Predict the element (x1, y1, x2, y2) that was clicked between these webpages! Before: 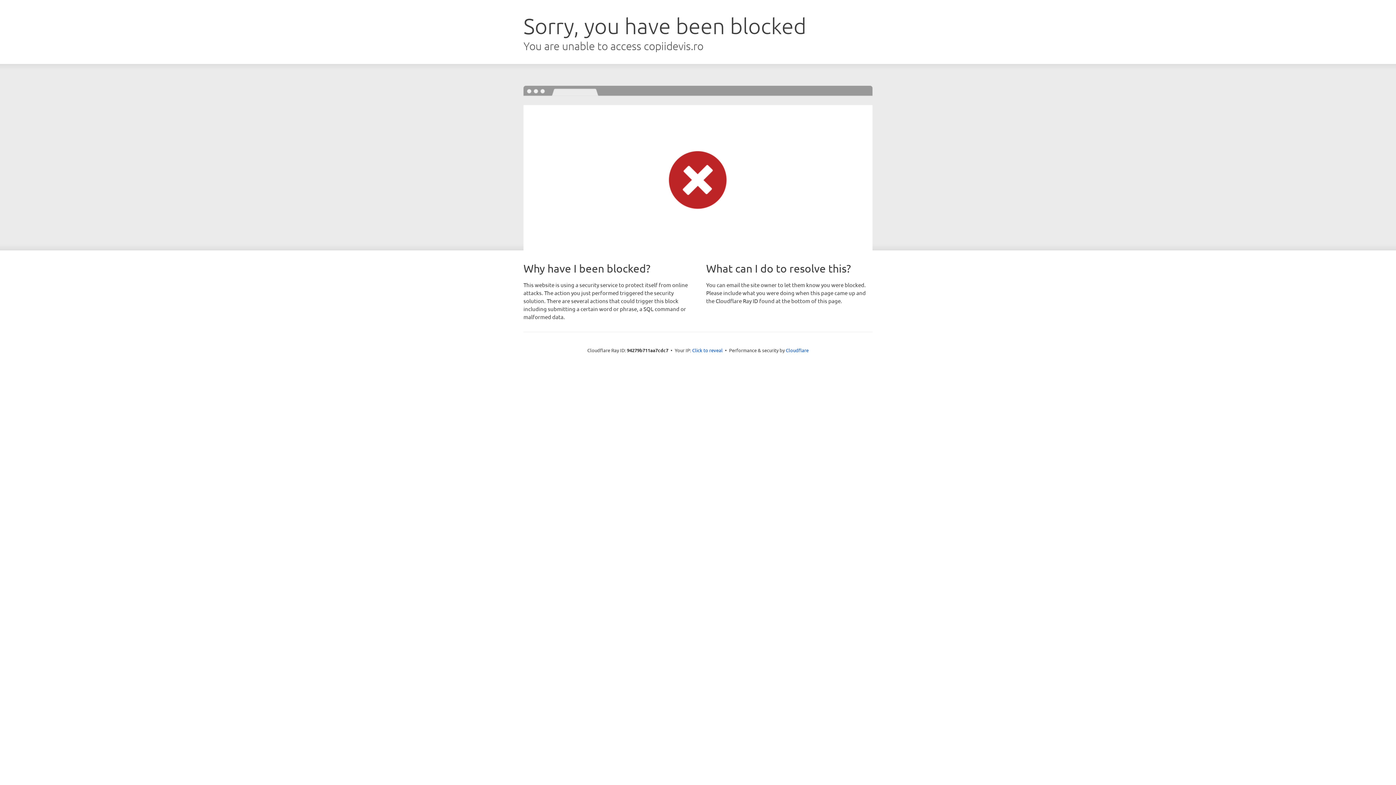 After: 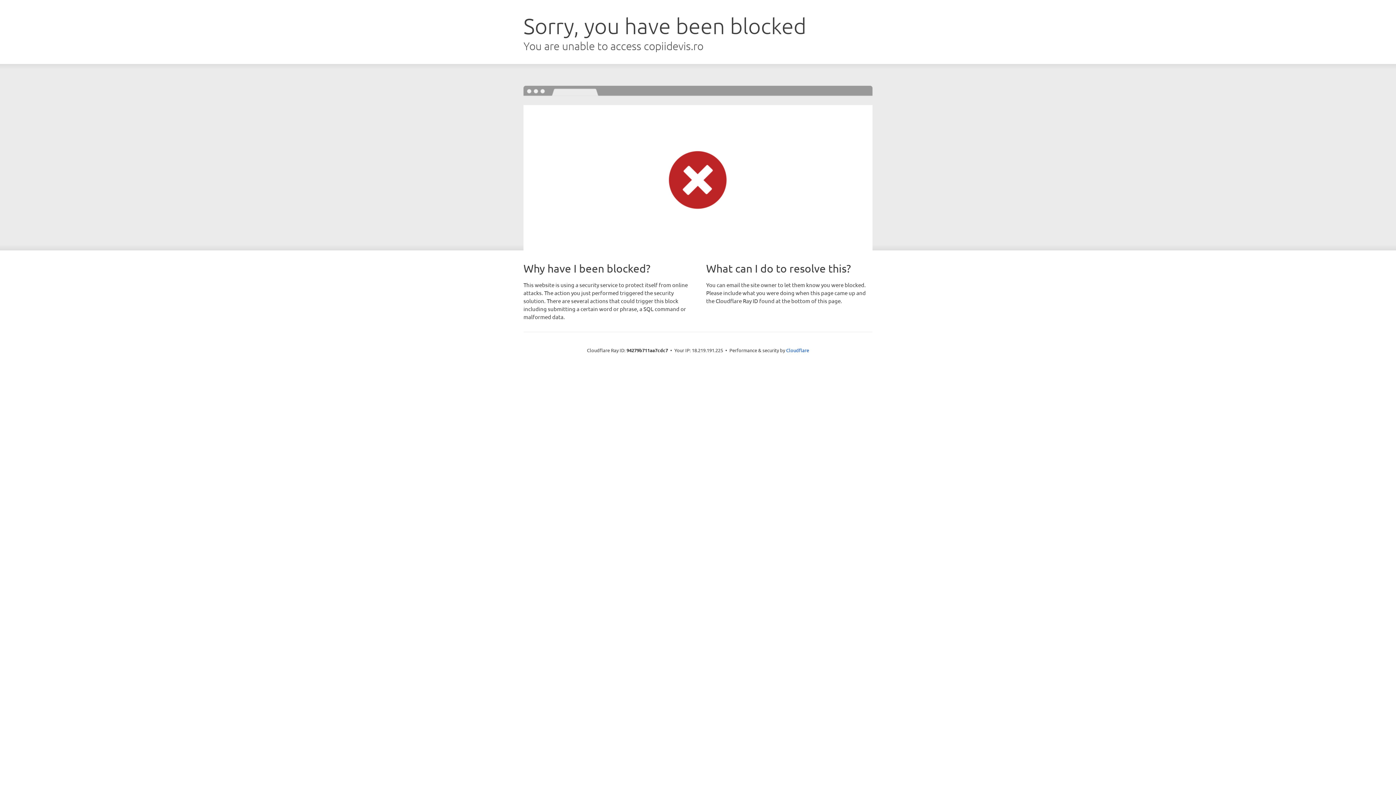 Action: label: Click to reveal bbox: (692, 346, 722, 353)